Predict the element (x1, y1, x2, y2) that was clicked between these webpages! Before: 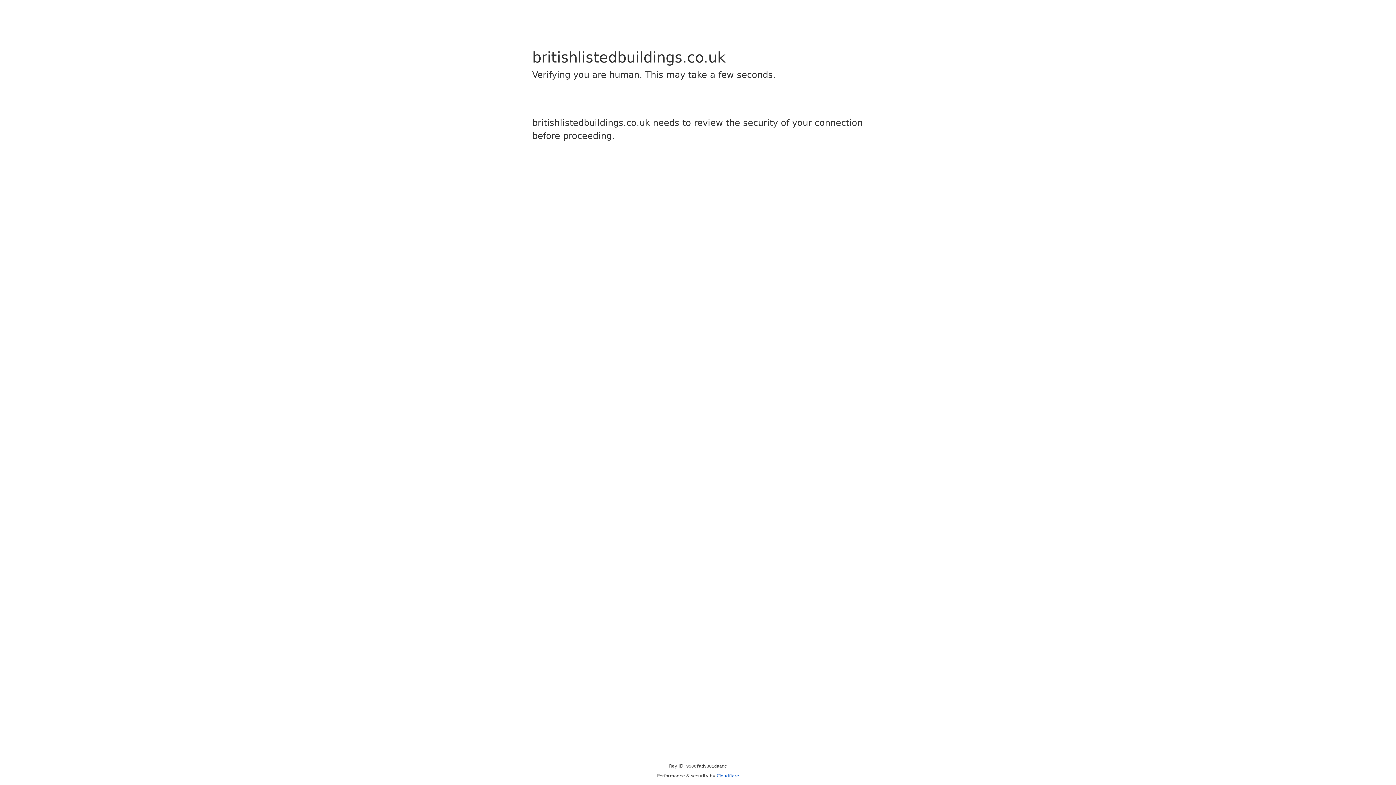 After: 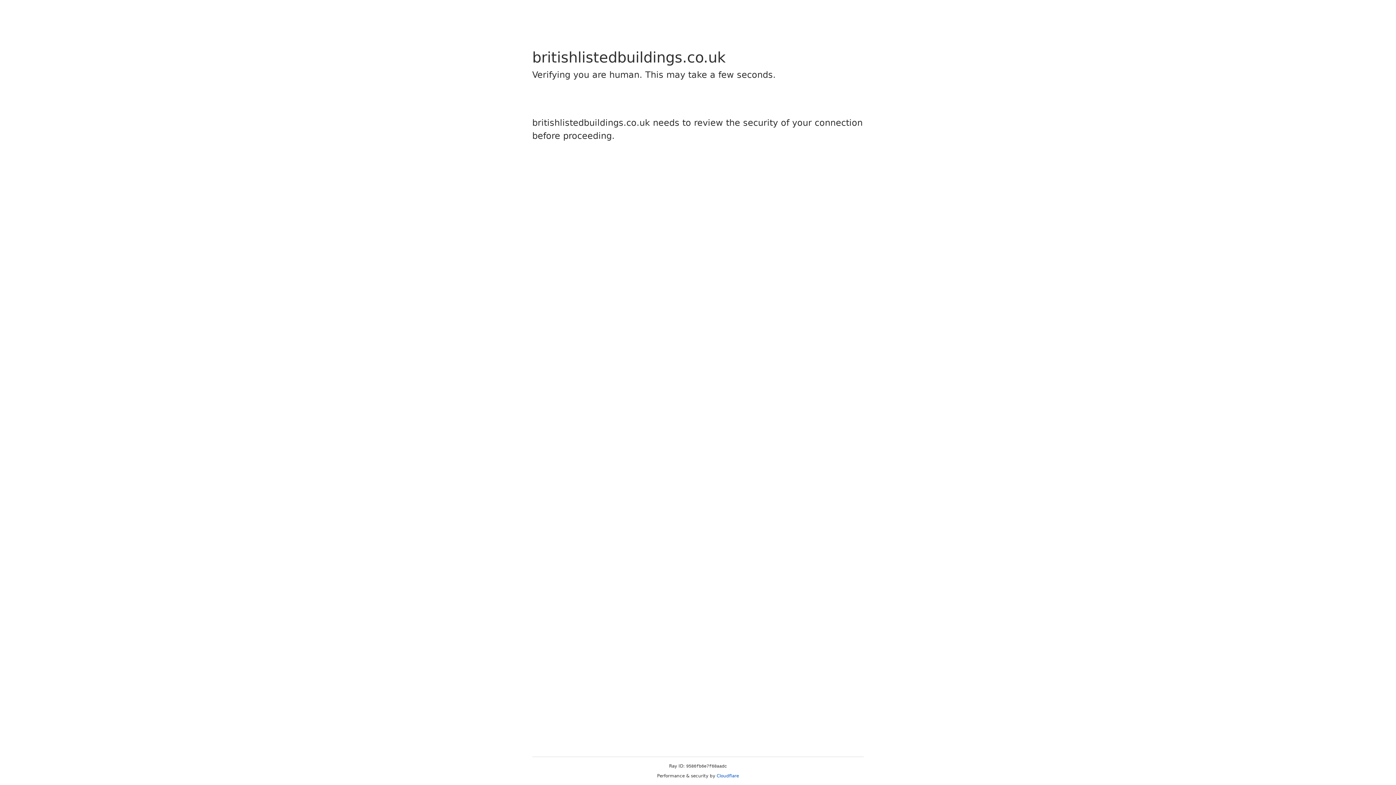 Action: label: Cloudflare bbox: (716, 773, 739, 778)